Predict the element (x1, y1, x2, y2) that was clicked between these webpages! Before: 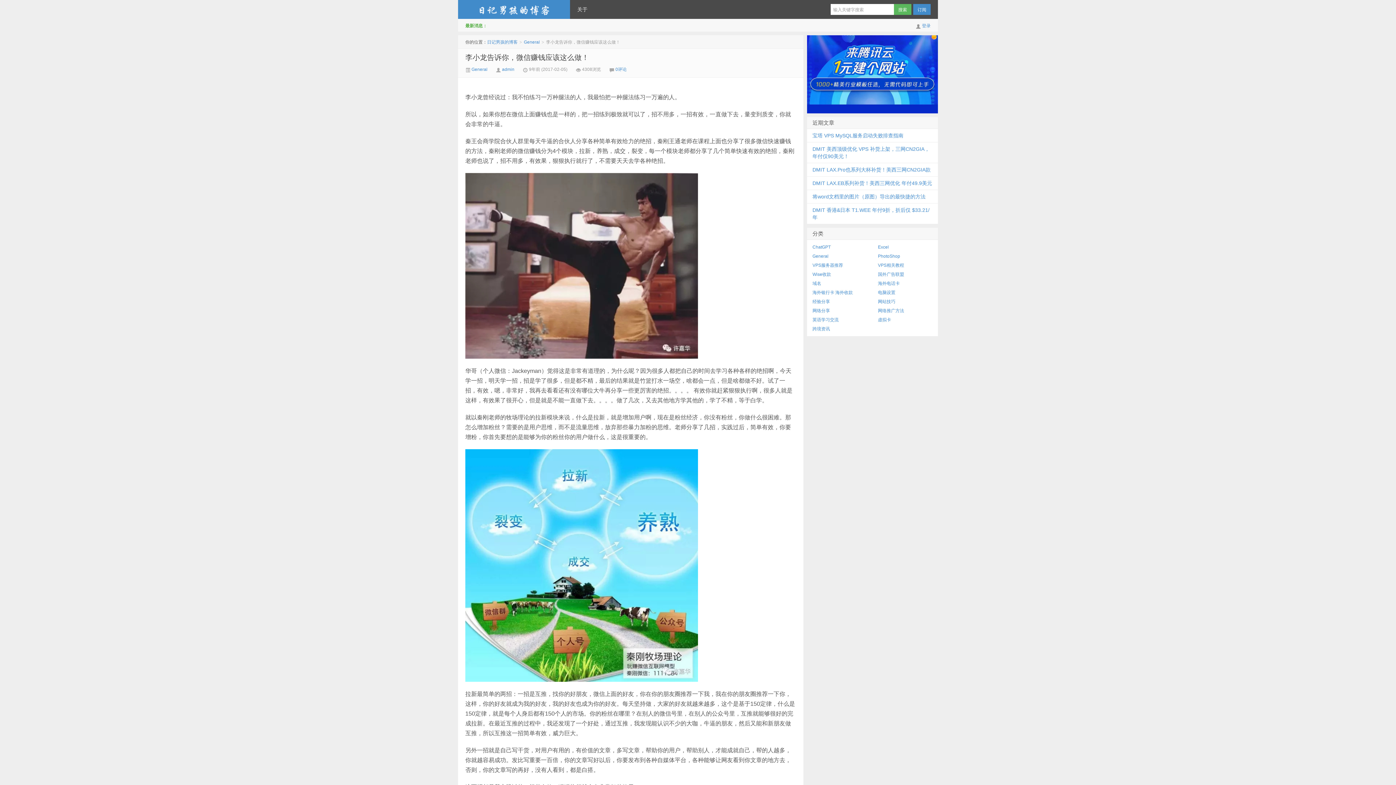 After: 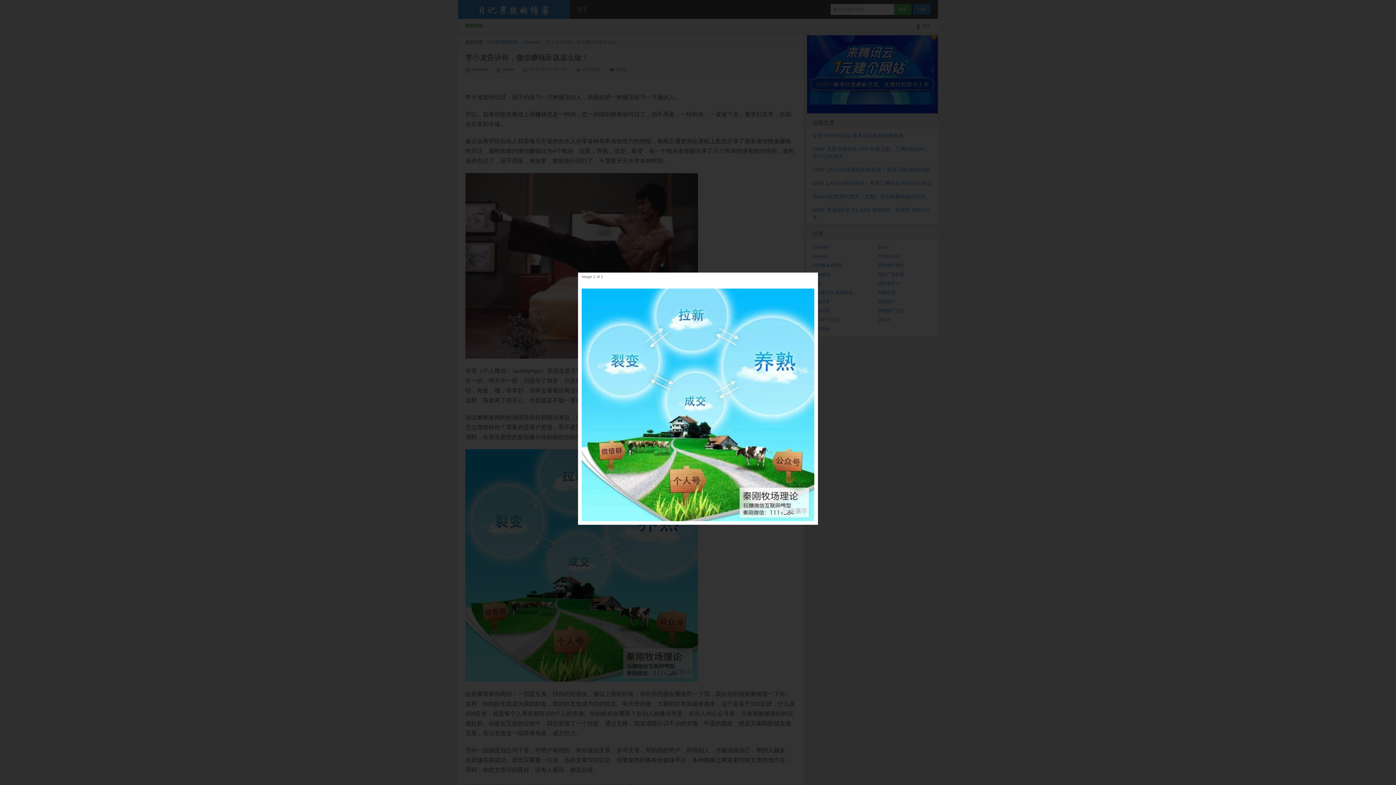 Action: bbox: (465, 562, 698, 568)